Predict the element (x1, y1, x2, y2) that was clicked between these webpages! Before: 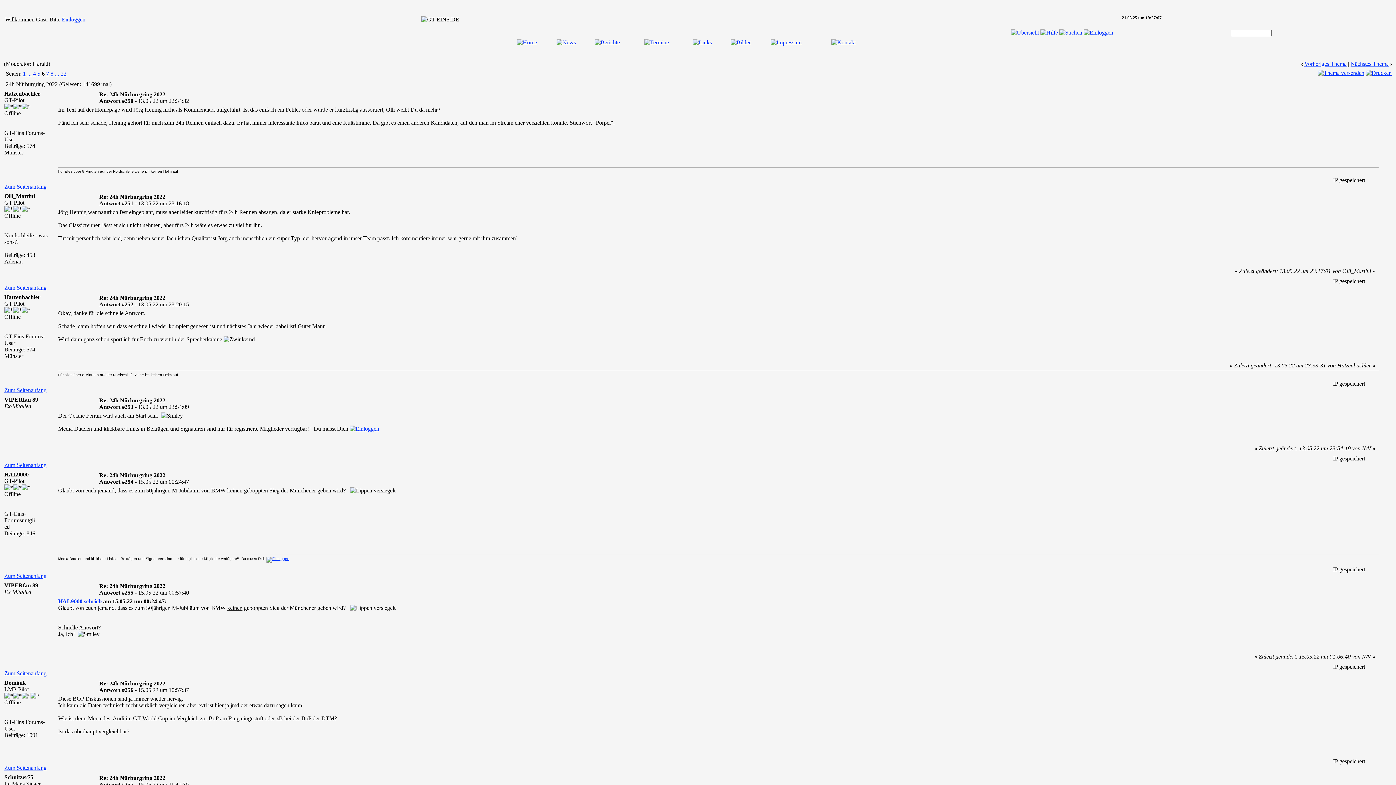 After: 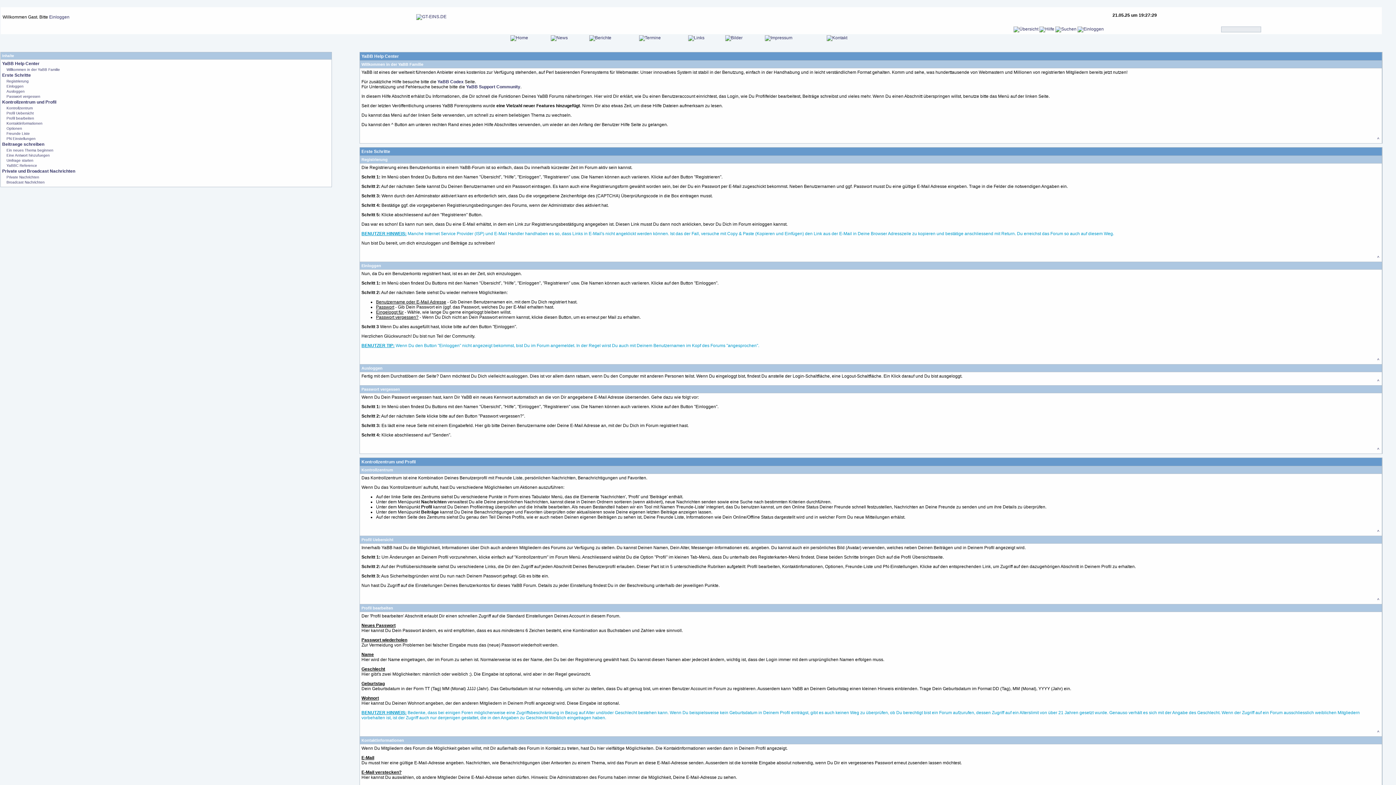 Action: bbox: (1040, 29, 1058, 35)